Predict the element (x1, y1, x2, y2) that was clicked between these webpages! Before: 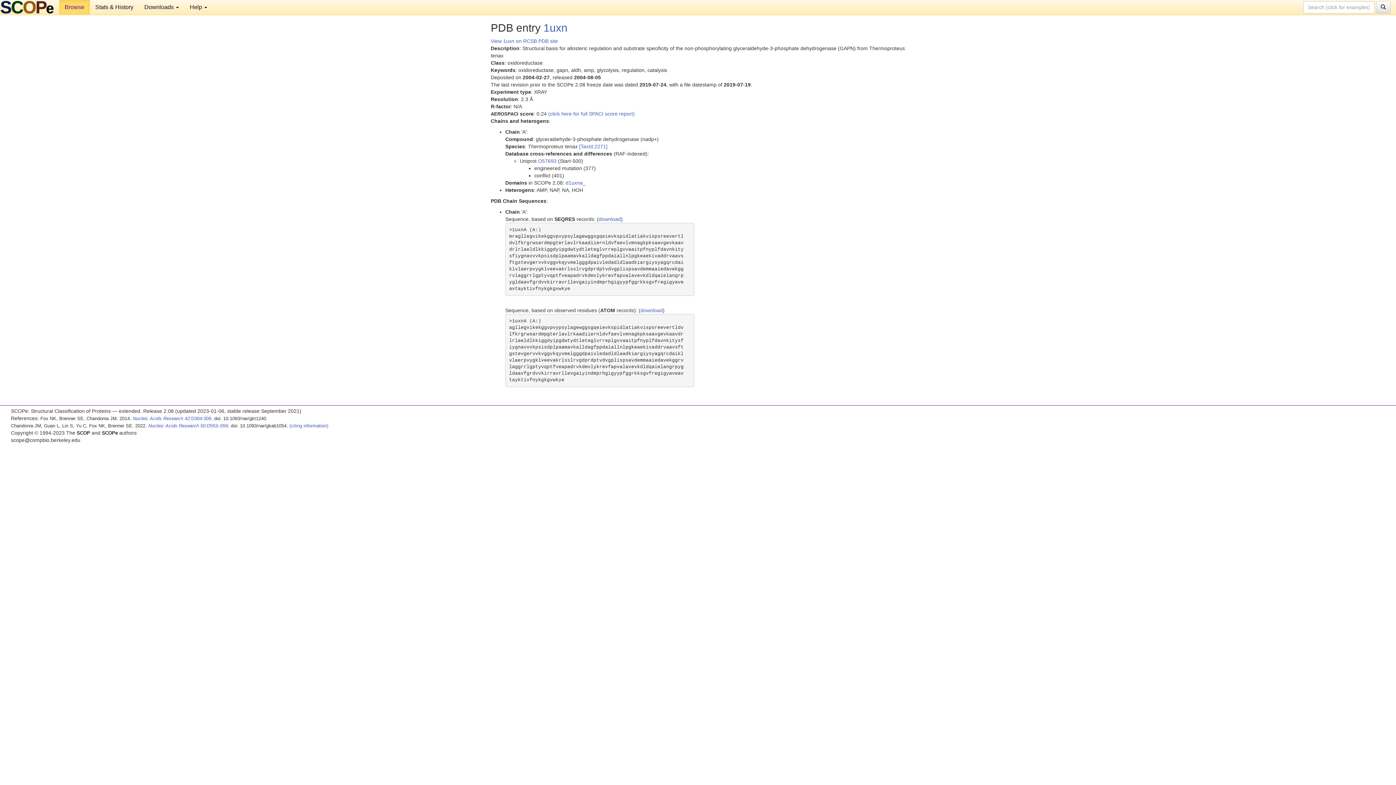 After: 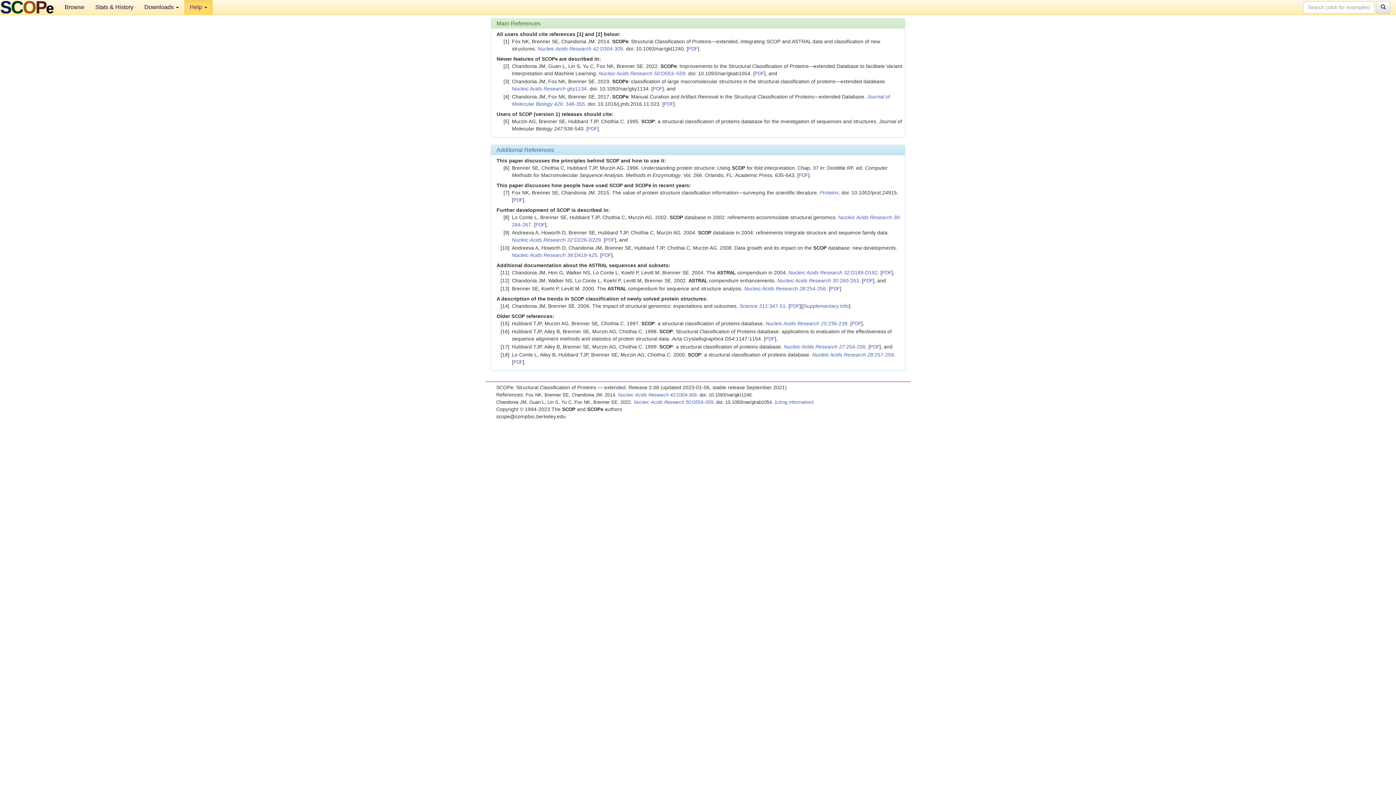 Action: bbox: (289, 423, 328, 428) label: (citing information)